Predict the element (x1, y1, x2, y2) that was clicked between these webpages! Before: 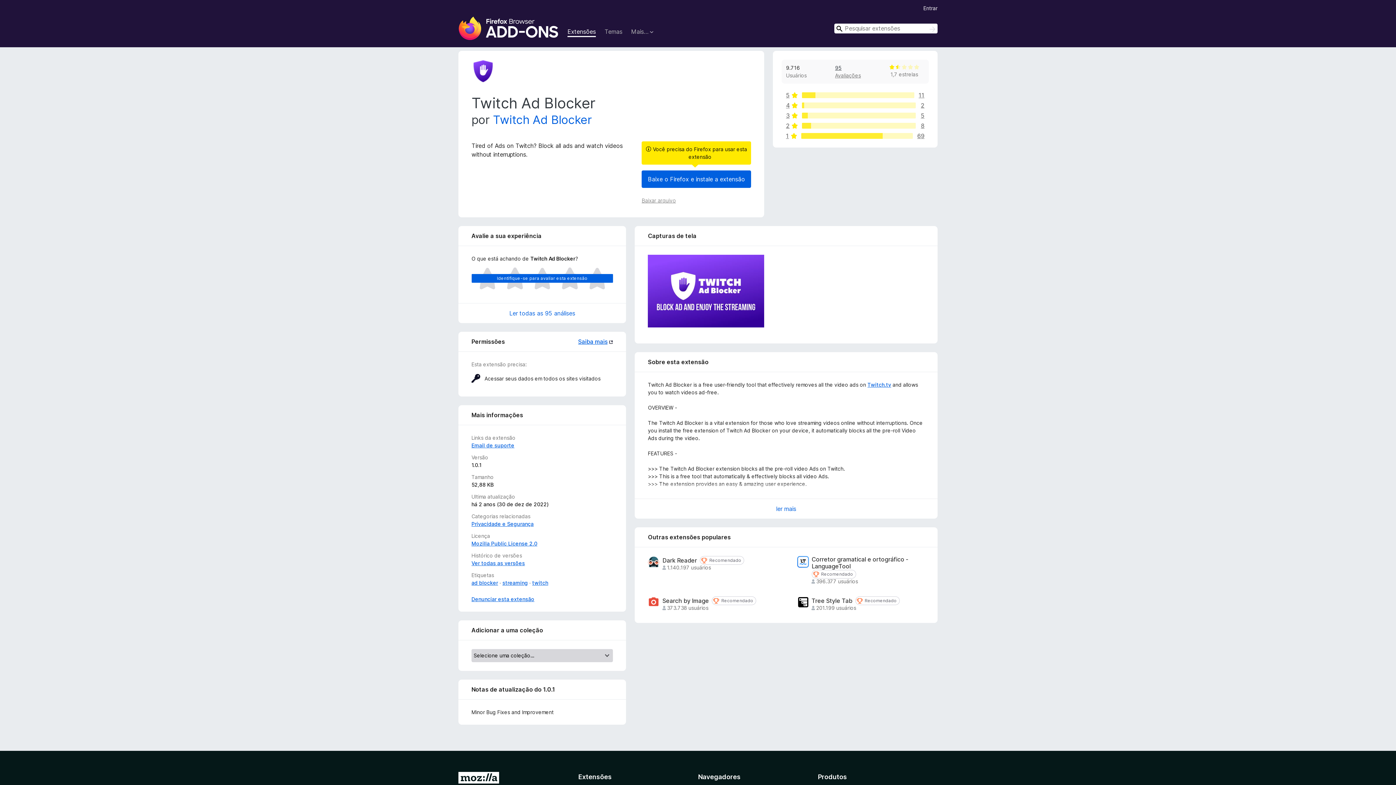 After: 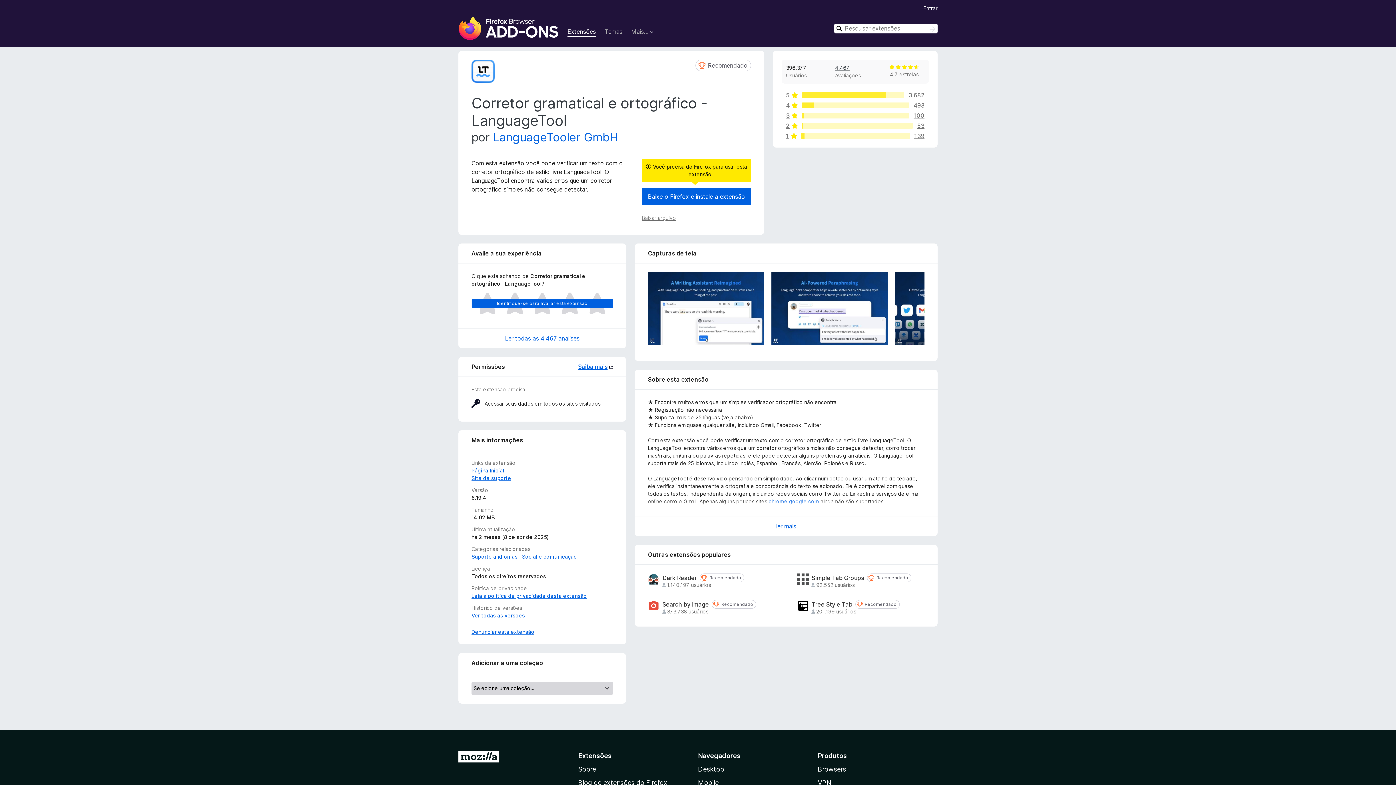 Action: label: Corretor gramatical e ortográfico - LanguageTool bbox: (811, 556, 921, 570)